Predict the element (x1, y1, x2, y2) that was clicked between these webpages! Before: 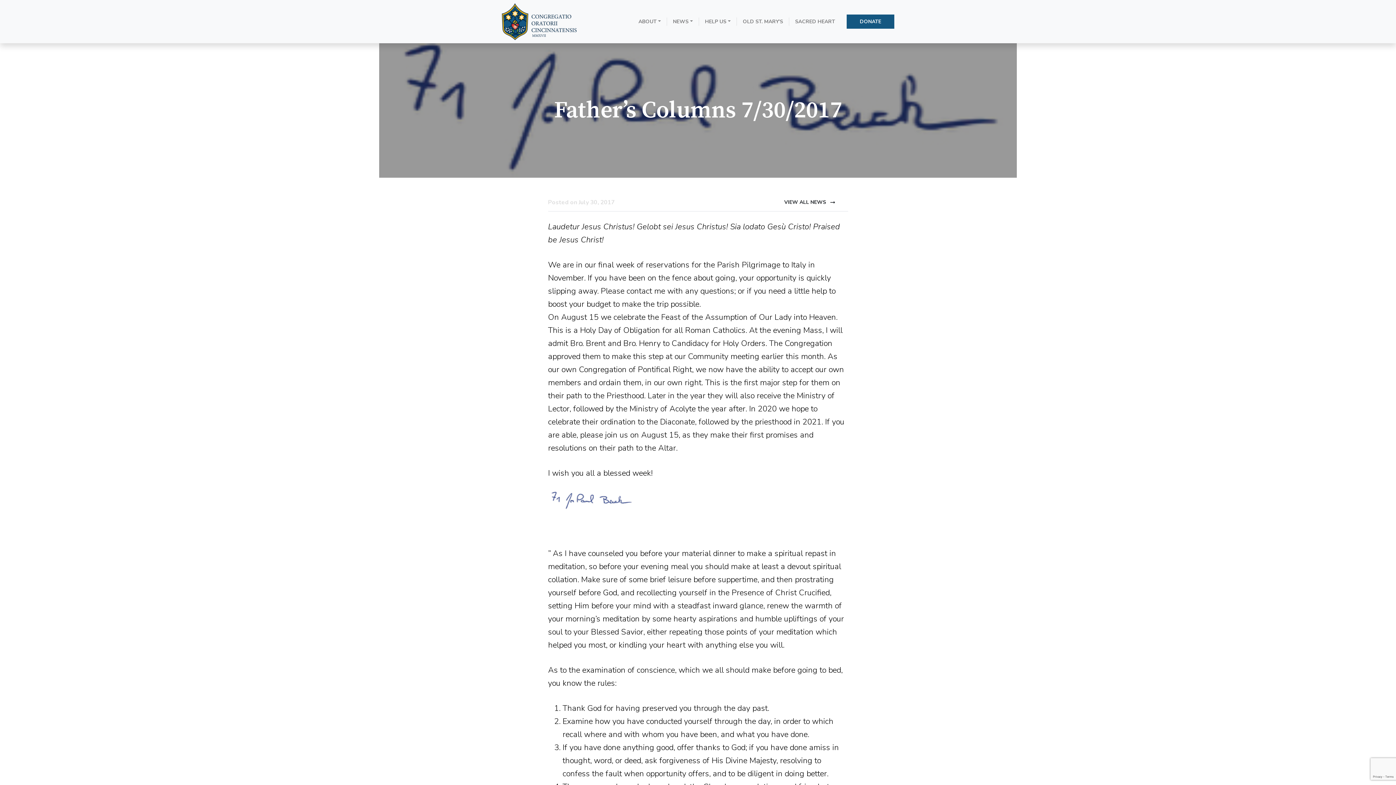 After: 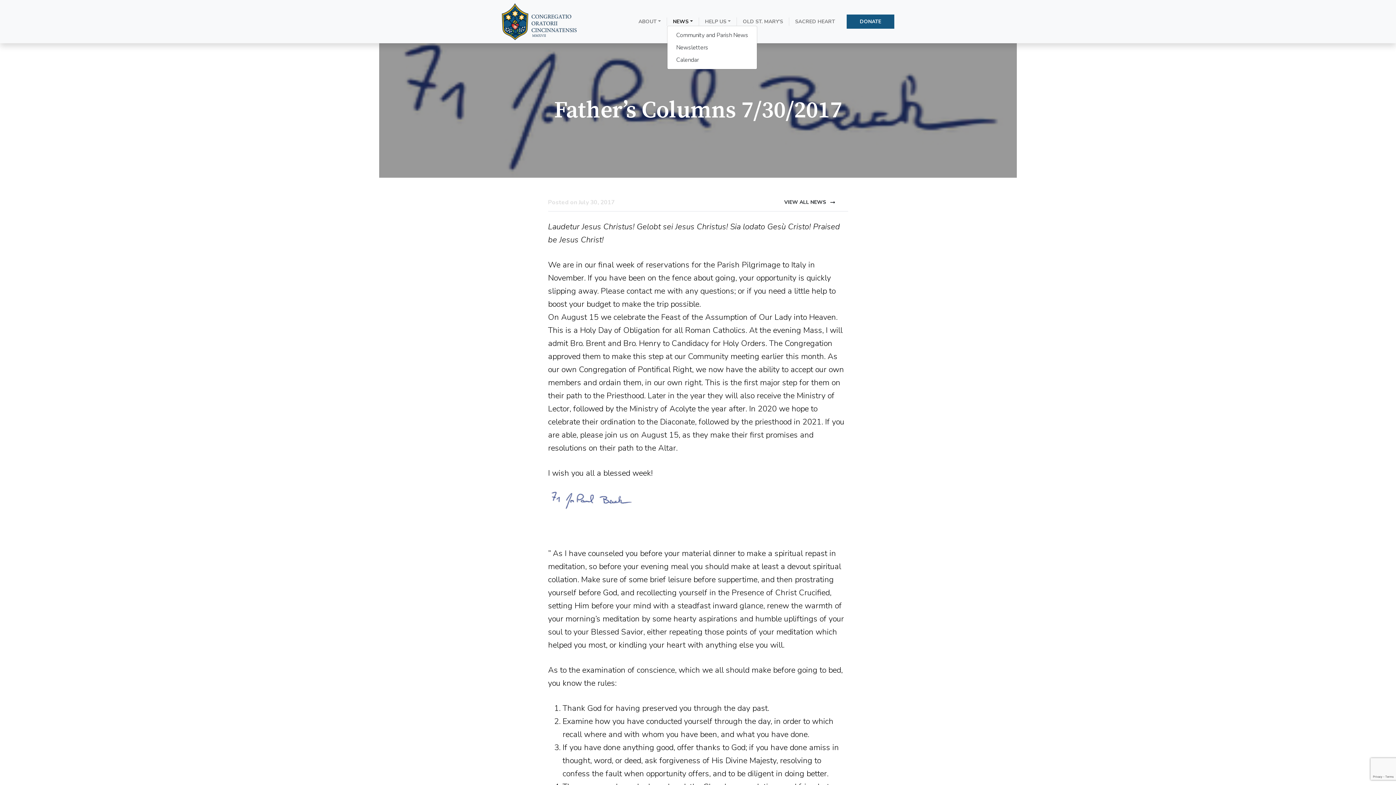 Action: label: NEWS bbox: (667, 17, 699, 25)